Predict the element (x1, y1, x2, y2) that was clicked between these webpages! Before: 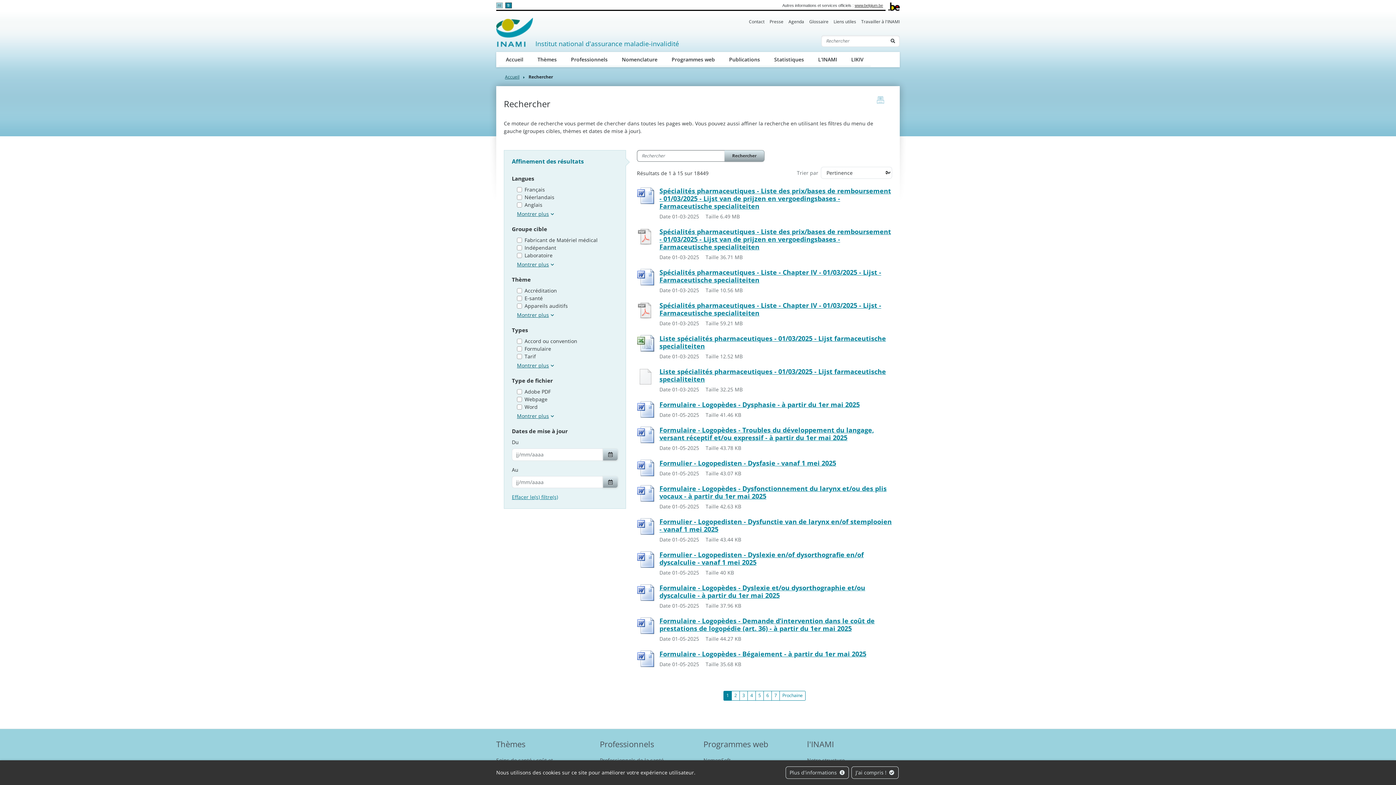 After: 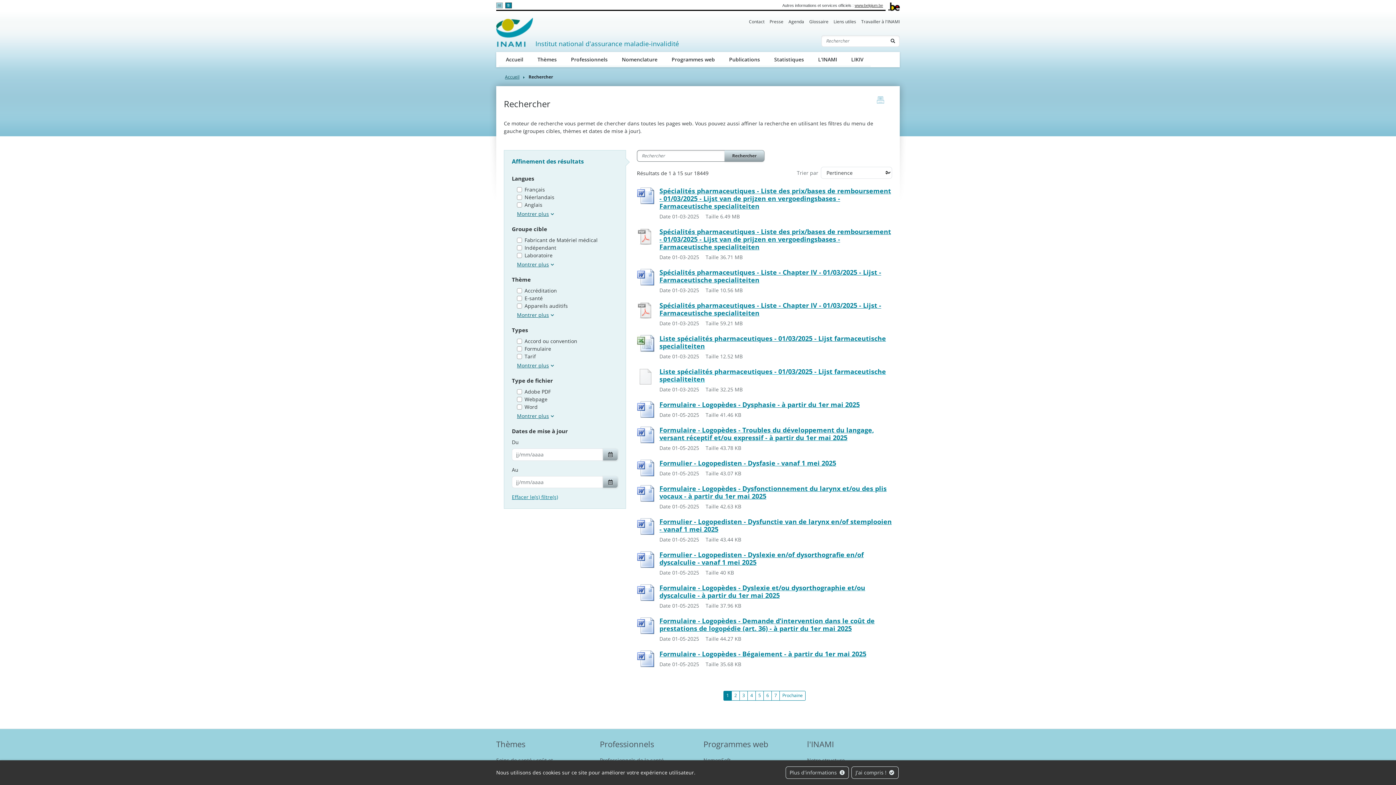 Action: bbox: (659, 367, 892, 383) label: Liste spécialités pharmaceutiques - 01/03/2025 - Lijst farmaceutische specialiteiten